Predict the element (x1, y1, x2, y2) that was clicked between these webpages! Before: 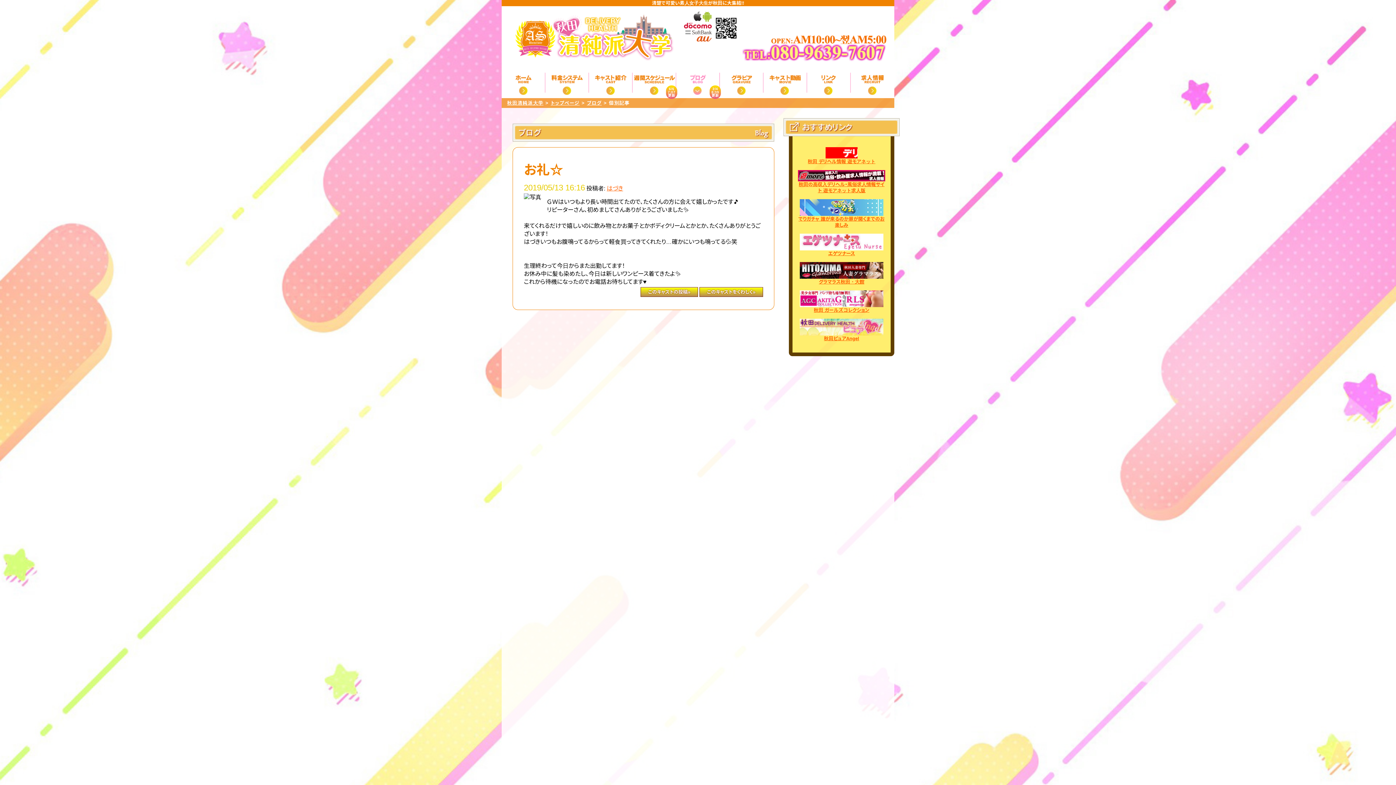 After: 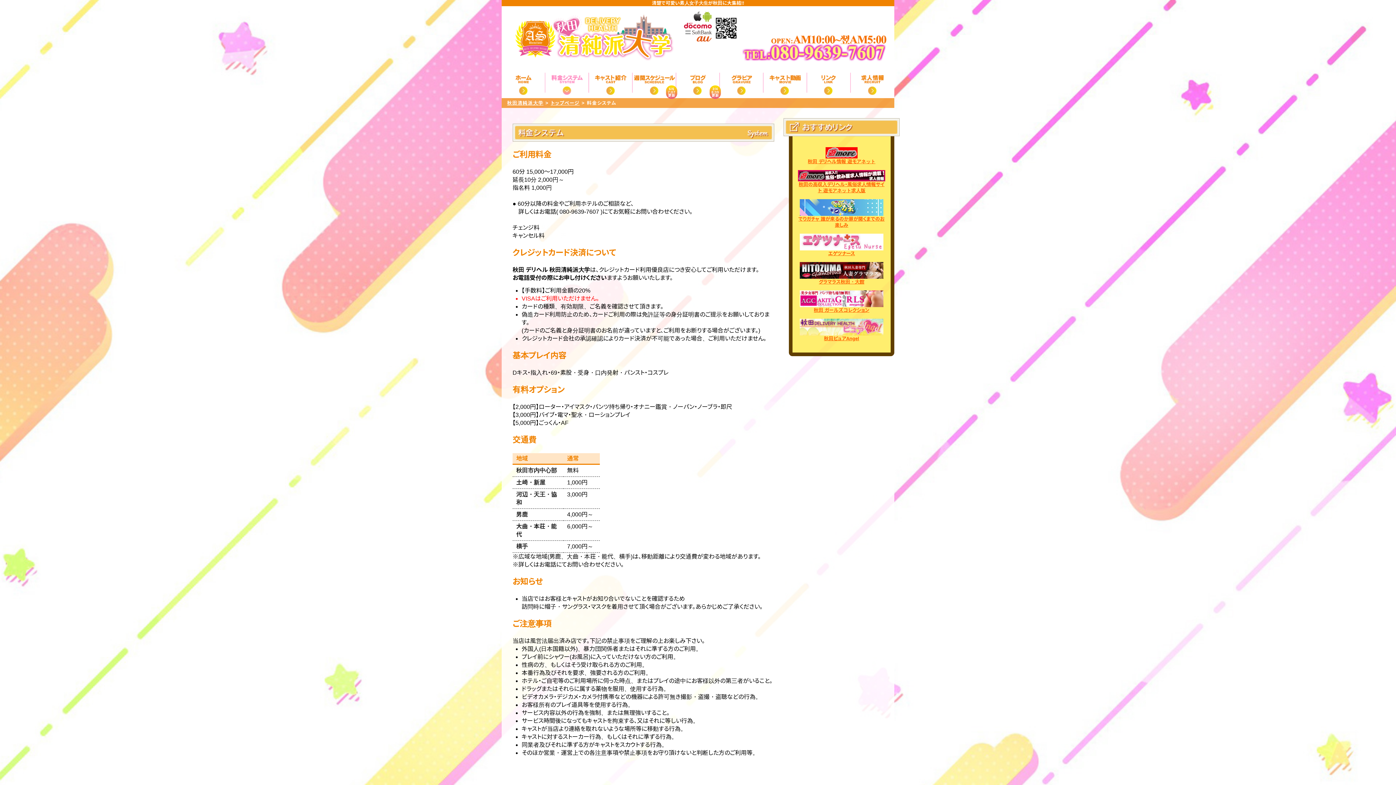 Action: label: 料金システム bbox: (545, 65, 589, 98)